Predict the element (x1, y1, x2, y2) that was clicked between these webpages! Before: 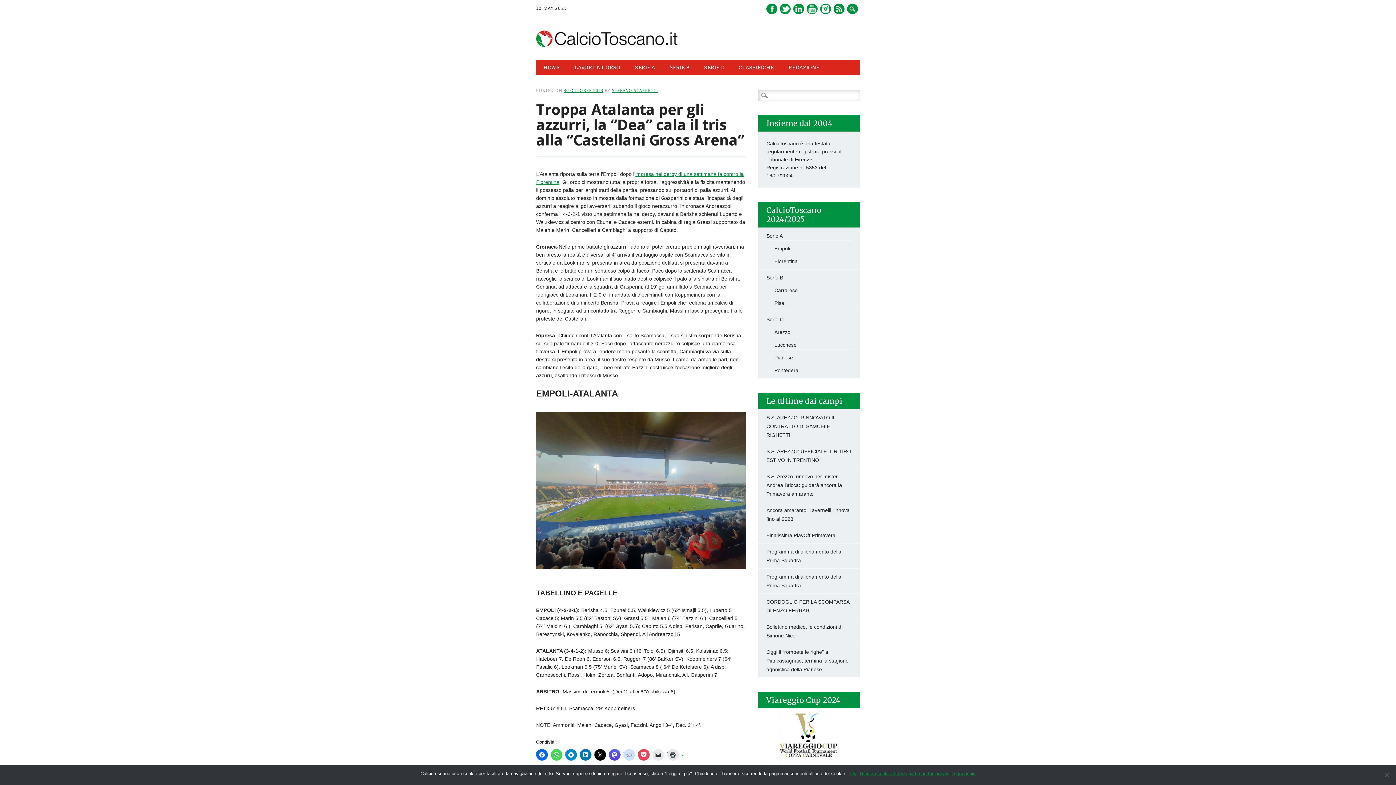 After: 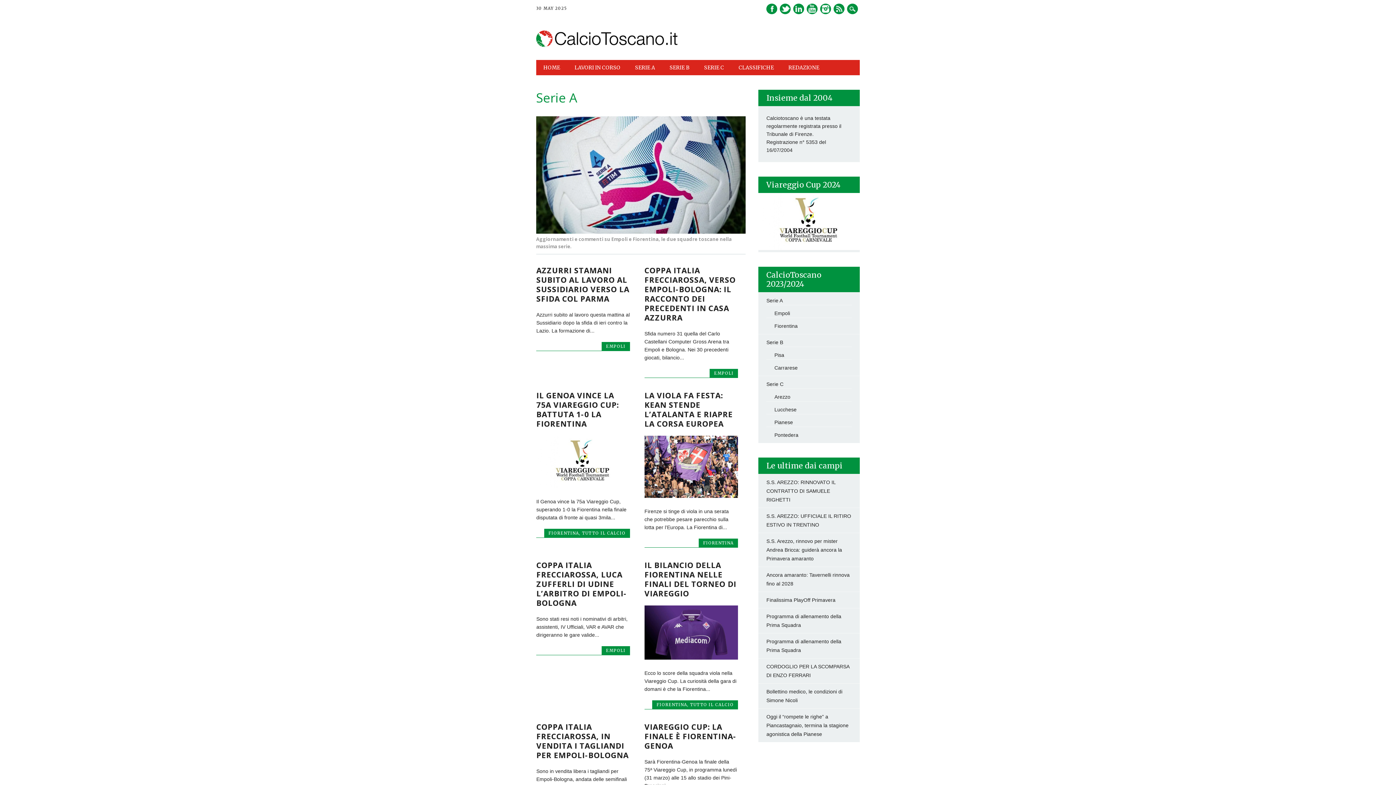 Action: bbox: (627, 59, 662, 75) label: SERIE A